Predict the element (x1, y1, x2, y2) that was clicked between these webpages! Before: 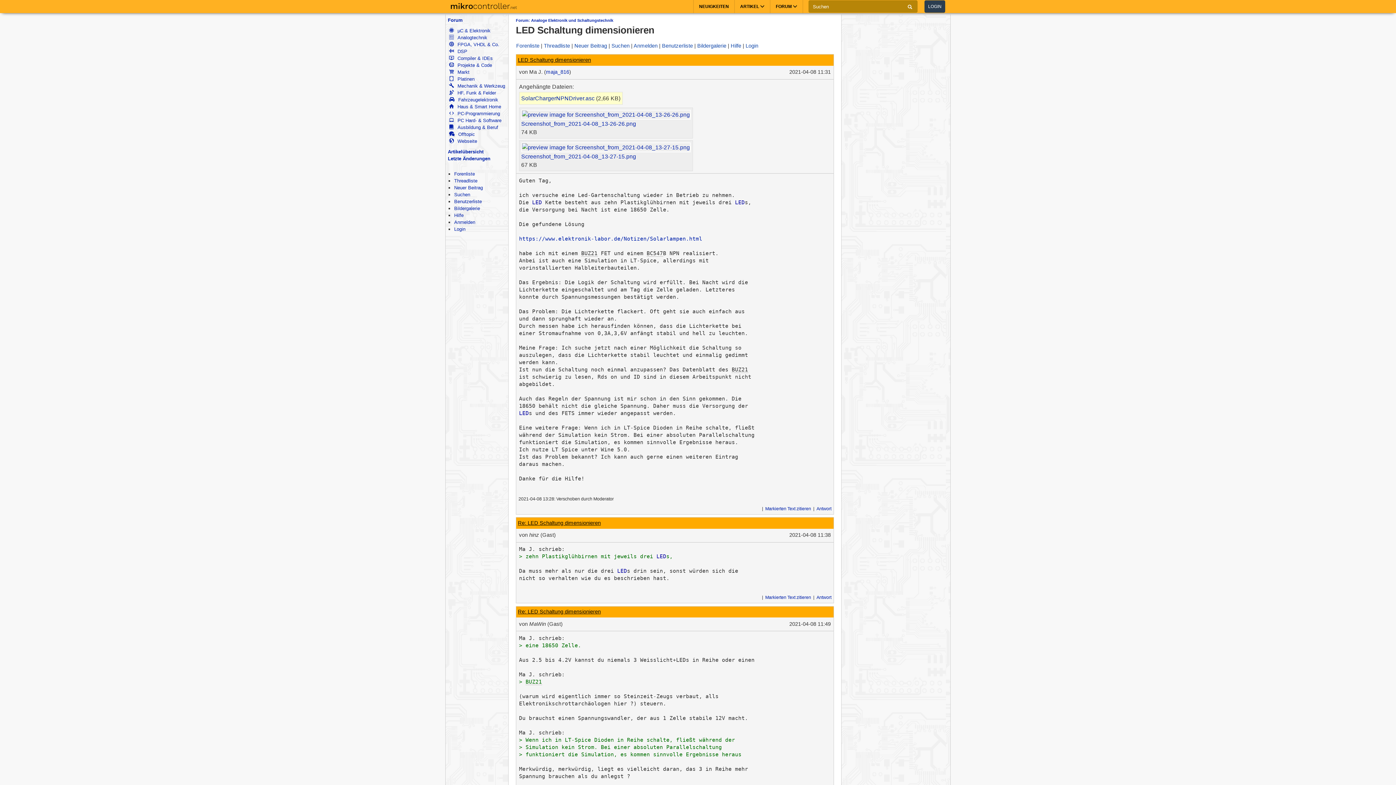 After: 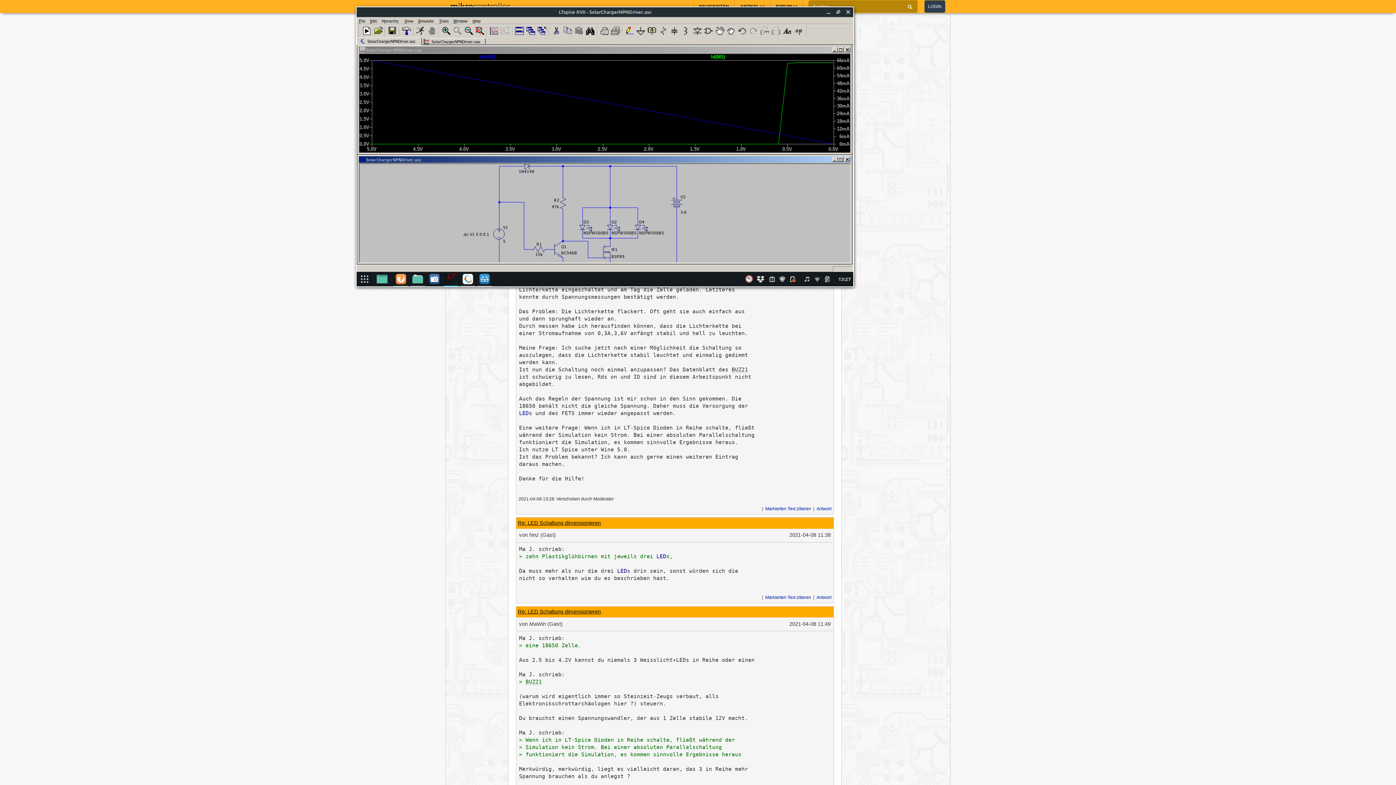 Action: bbox: (521, 143, 690, 150)